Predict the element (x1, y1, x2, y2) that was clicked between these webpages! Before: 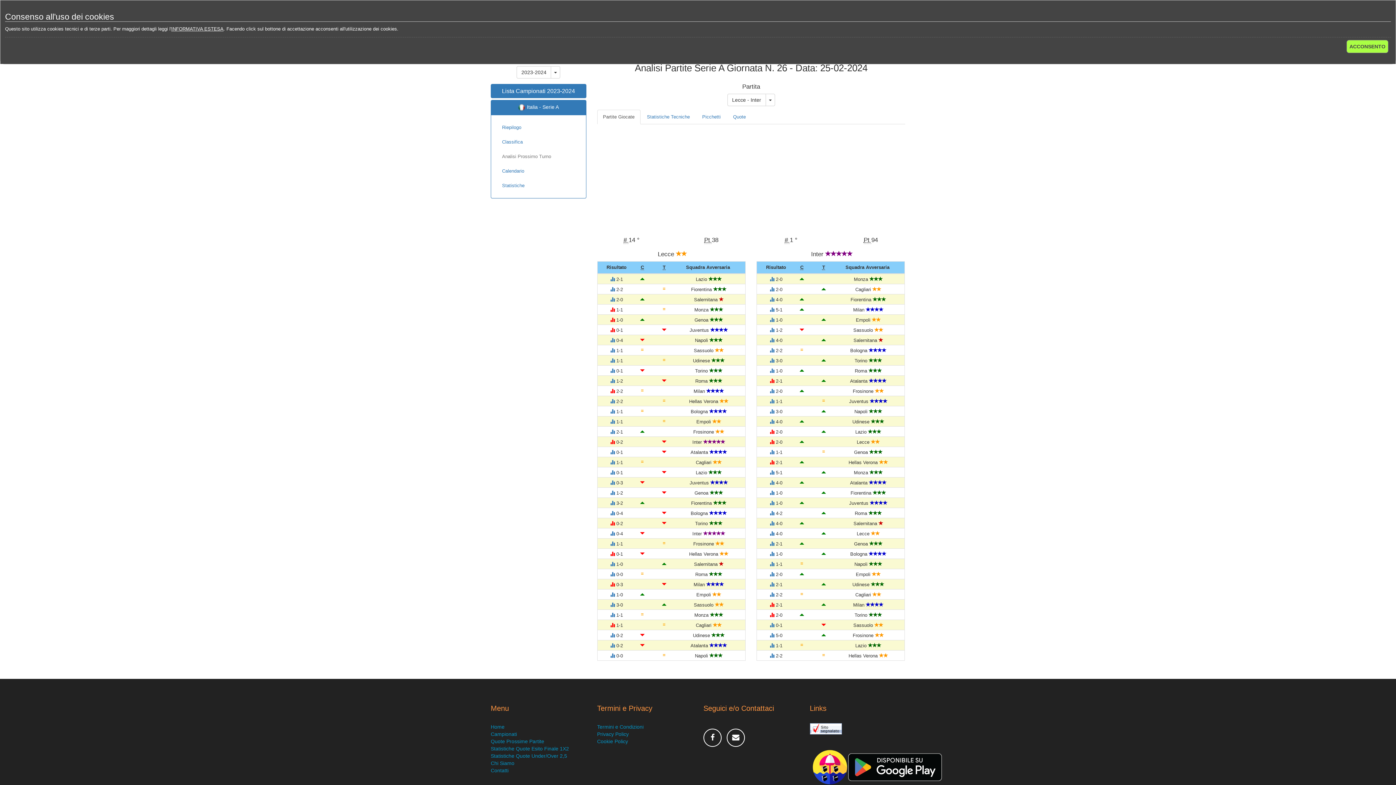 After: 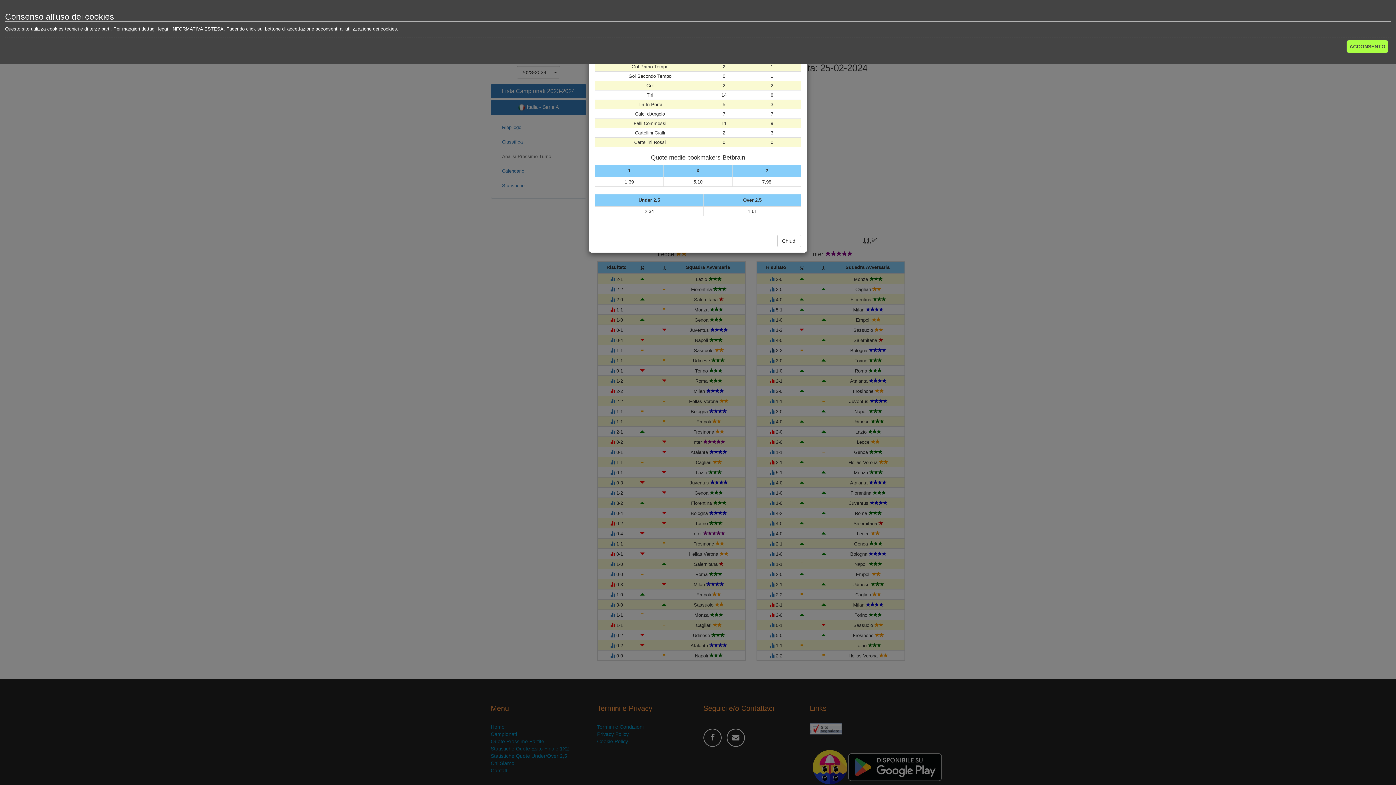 Action: bbox: (769, 348, 774, 353)